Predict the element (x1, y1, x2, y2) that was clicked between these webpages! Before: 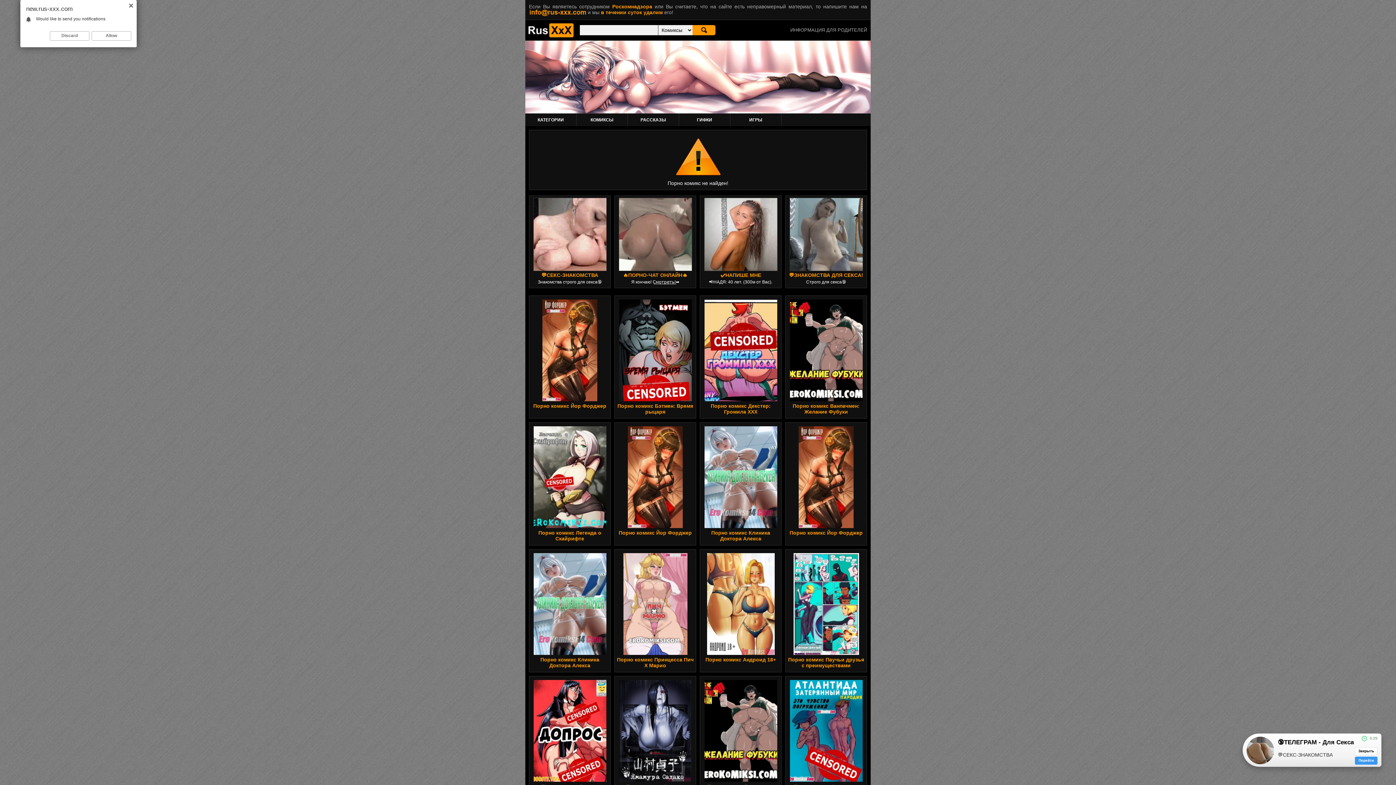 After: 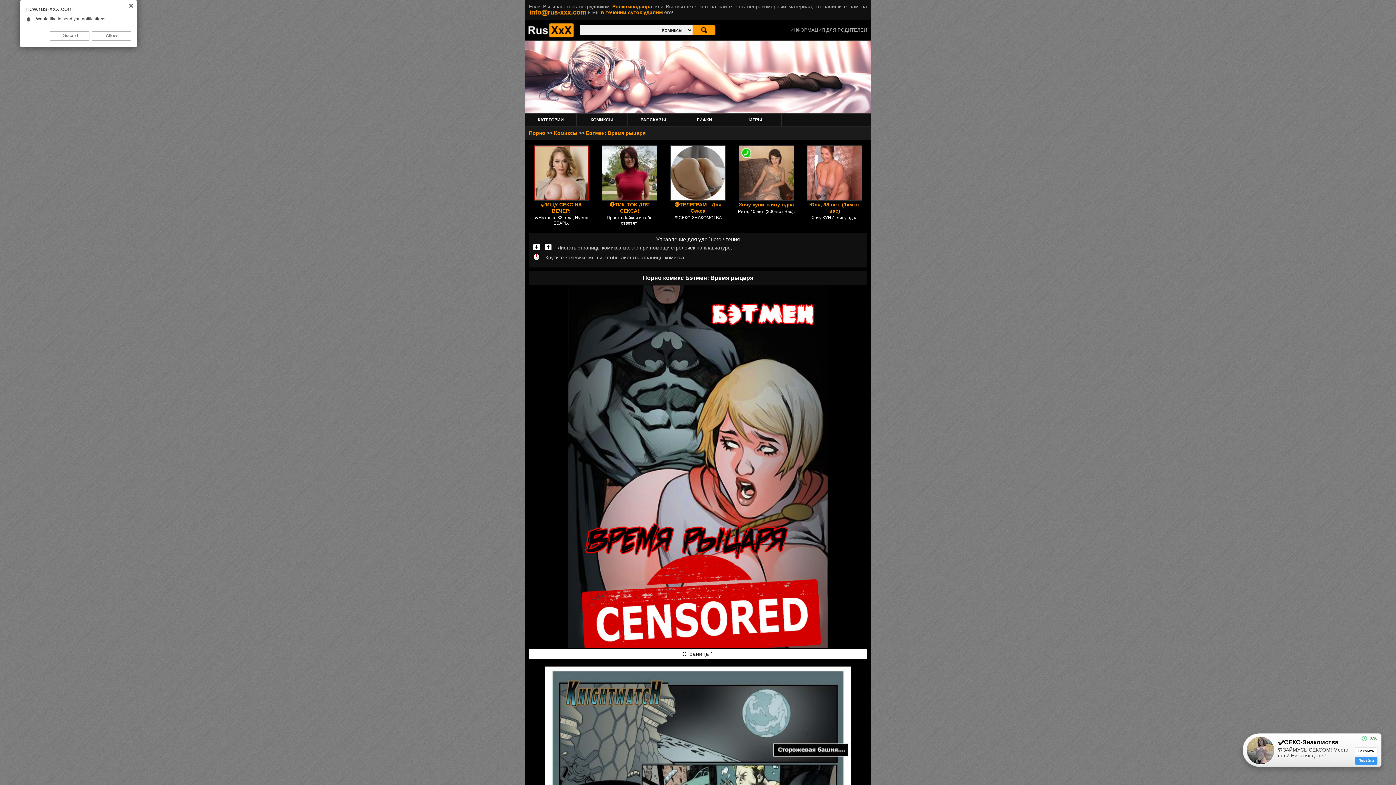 Action: bbox: (617, 403, 693, 414) label: Порно комикс Бэтмен: Время рыцаря